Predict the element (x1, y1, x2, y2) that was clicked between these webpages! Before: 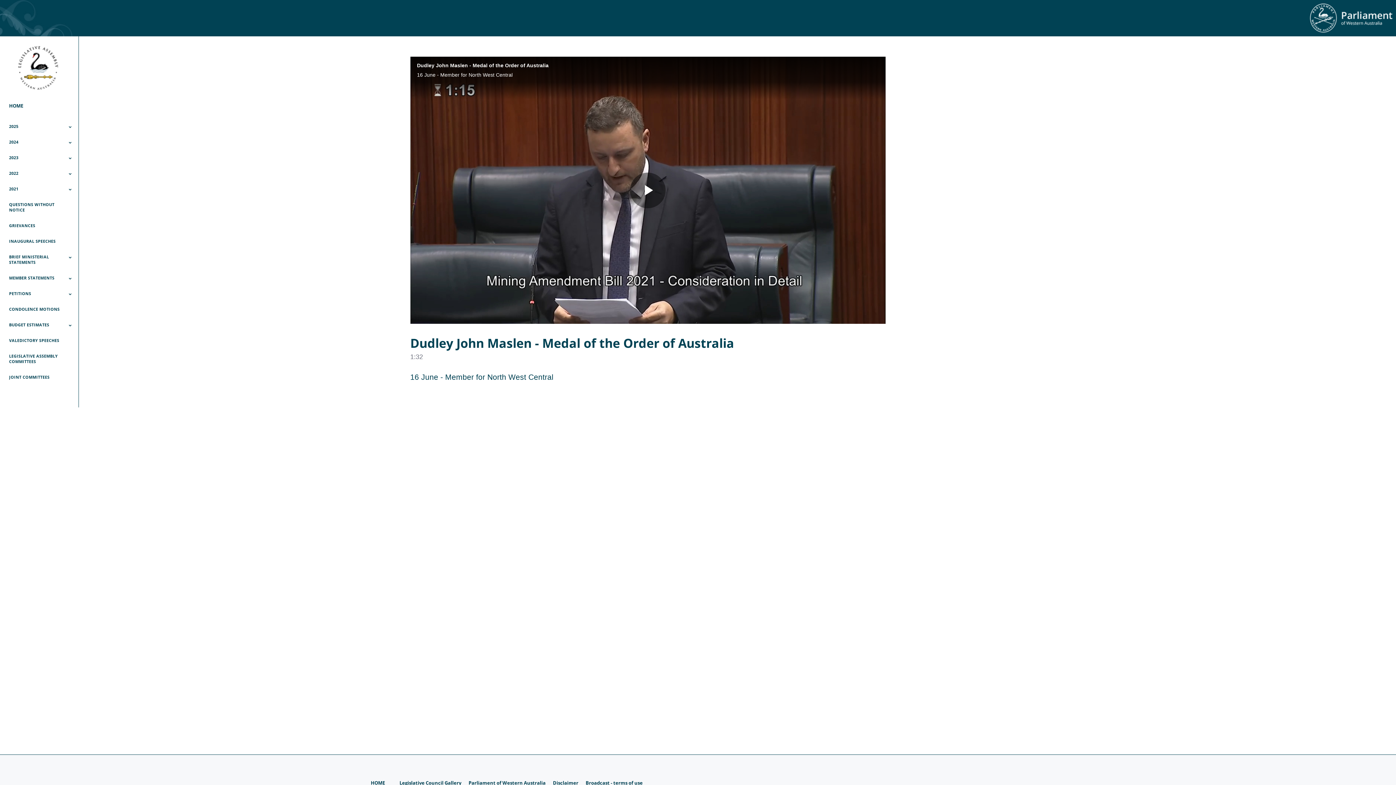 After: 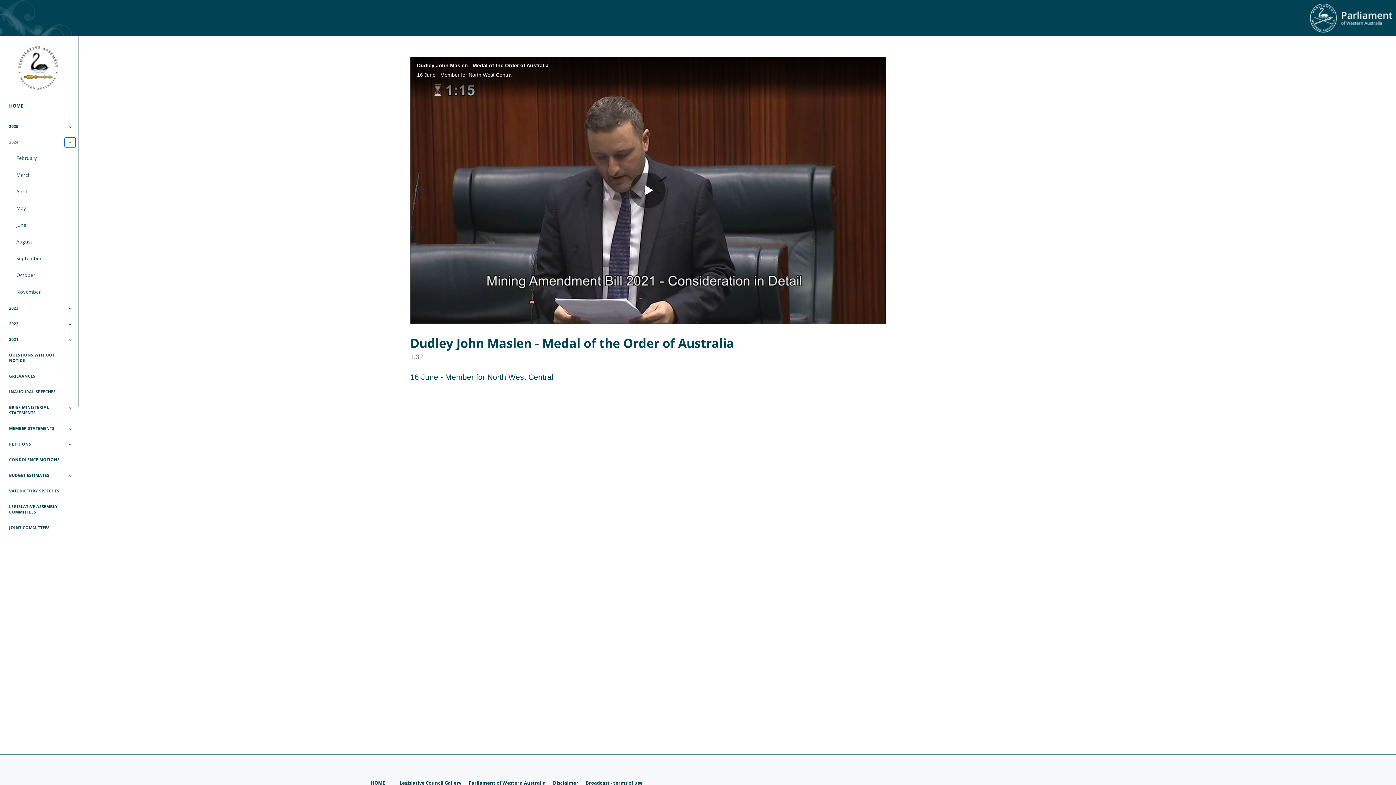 Action: label: Toggle Submenu bbox: (64, 137, 75, 147)